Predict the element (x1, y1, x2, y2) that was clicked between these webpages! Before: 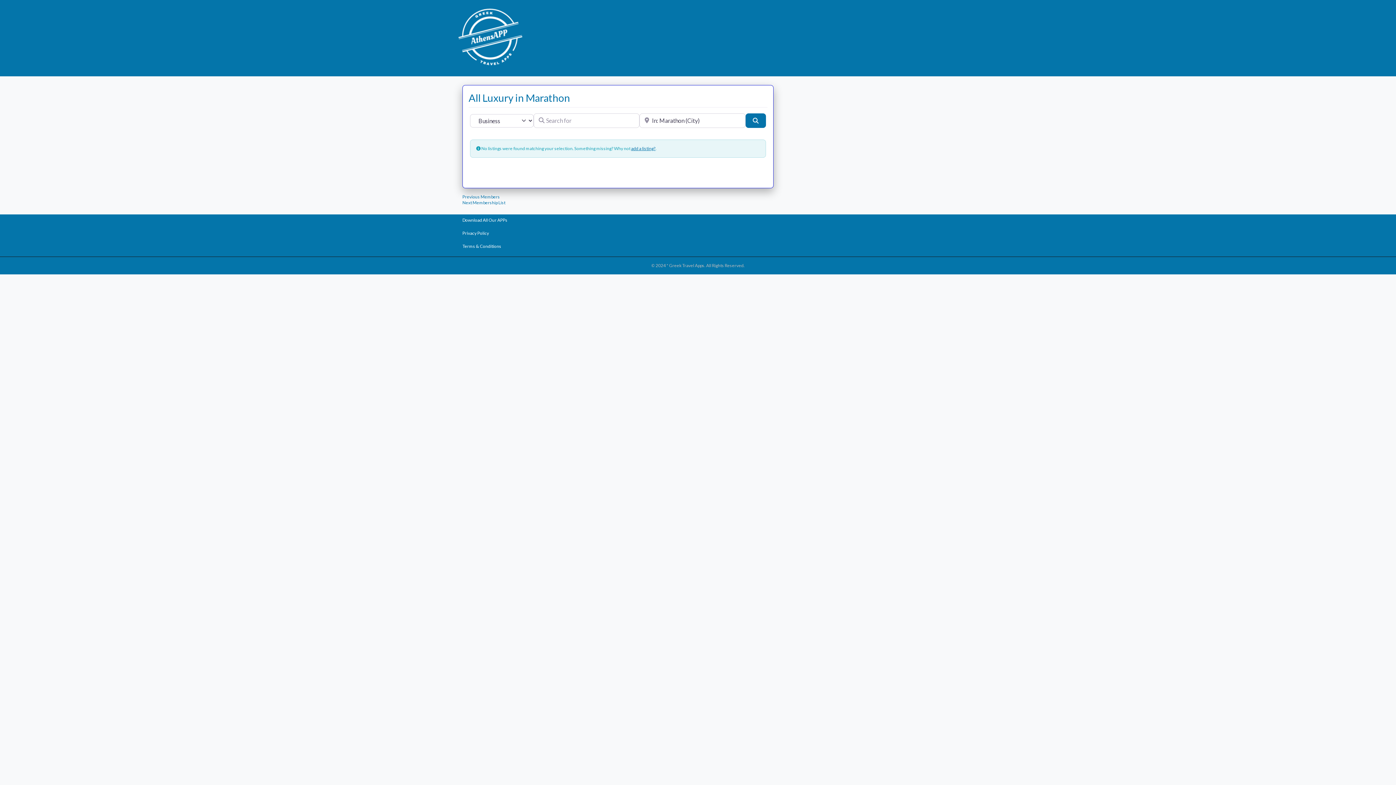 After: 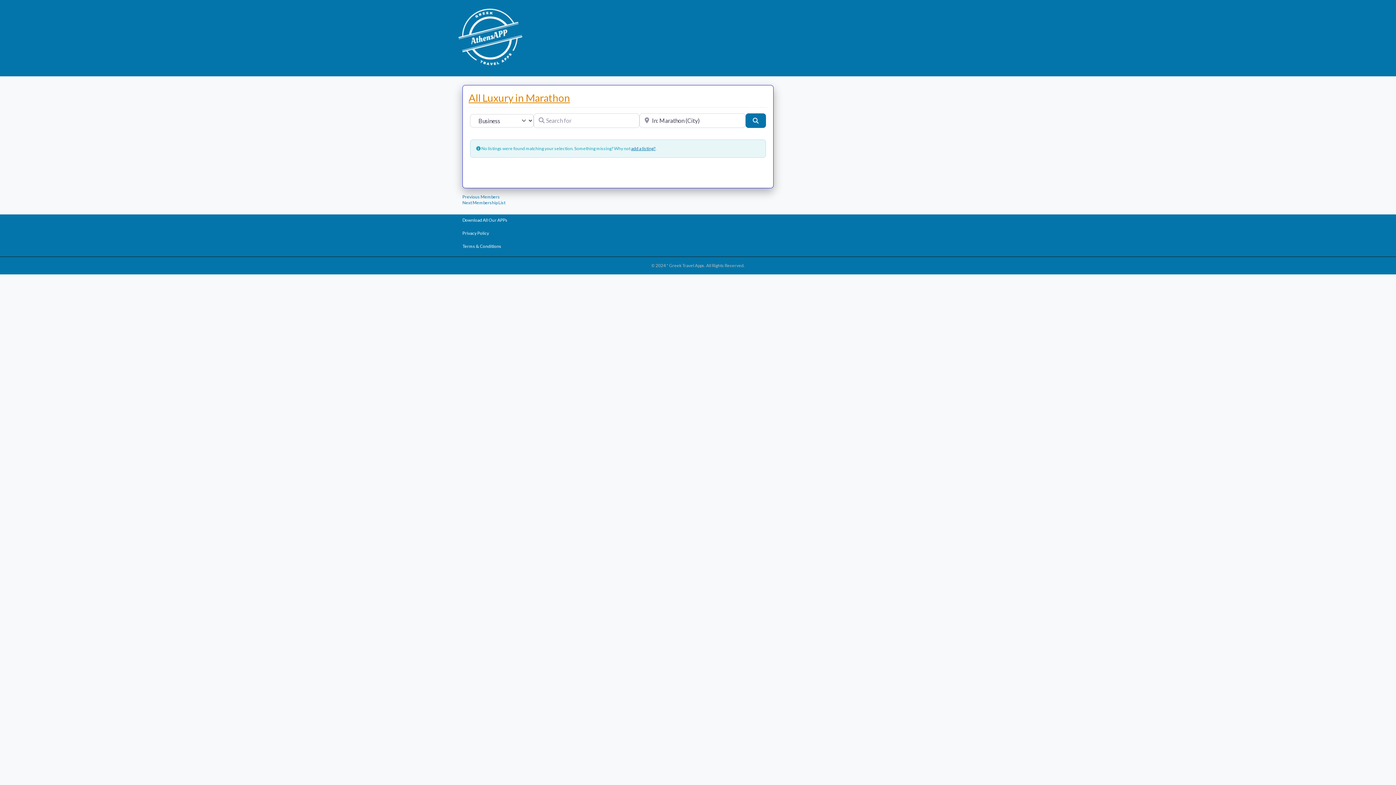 Action: bbox: (468, 91, 570, 104) label: All Luxury in Marathon